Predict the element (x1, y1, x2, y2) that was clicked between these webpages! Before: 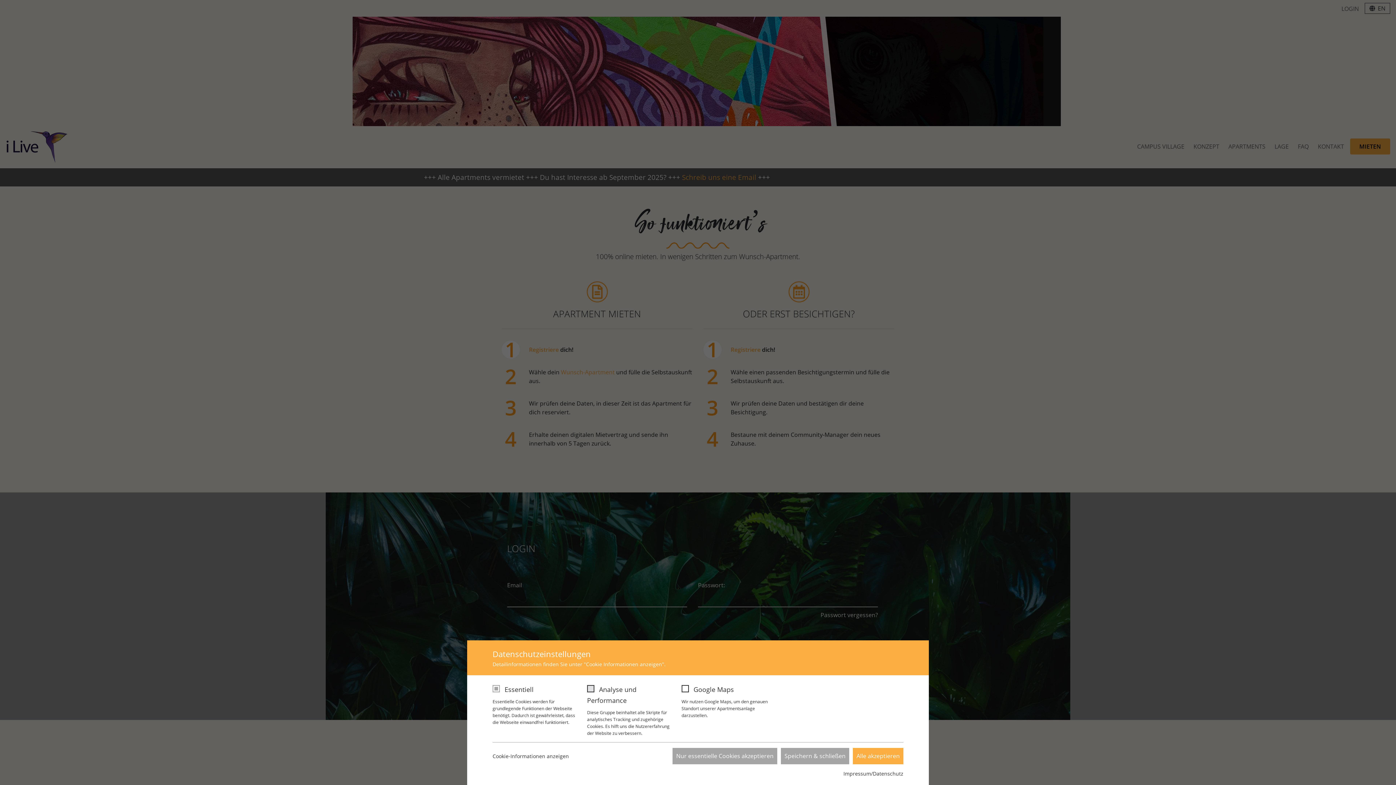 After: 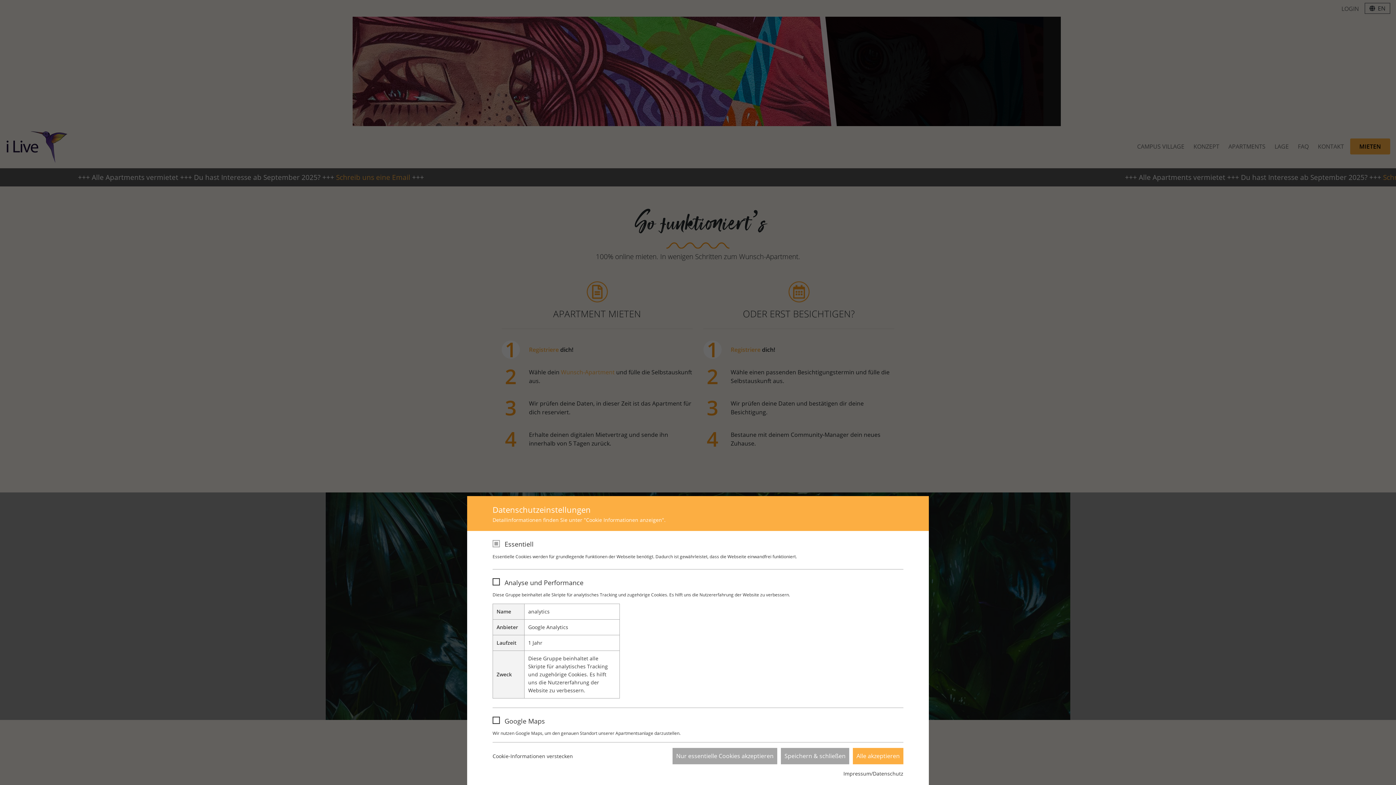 Action: label: Cookie-Informationen anzeigen bbox: (492, 752, 569, 760)